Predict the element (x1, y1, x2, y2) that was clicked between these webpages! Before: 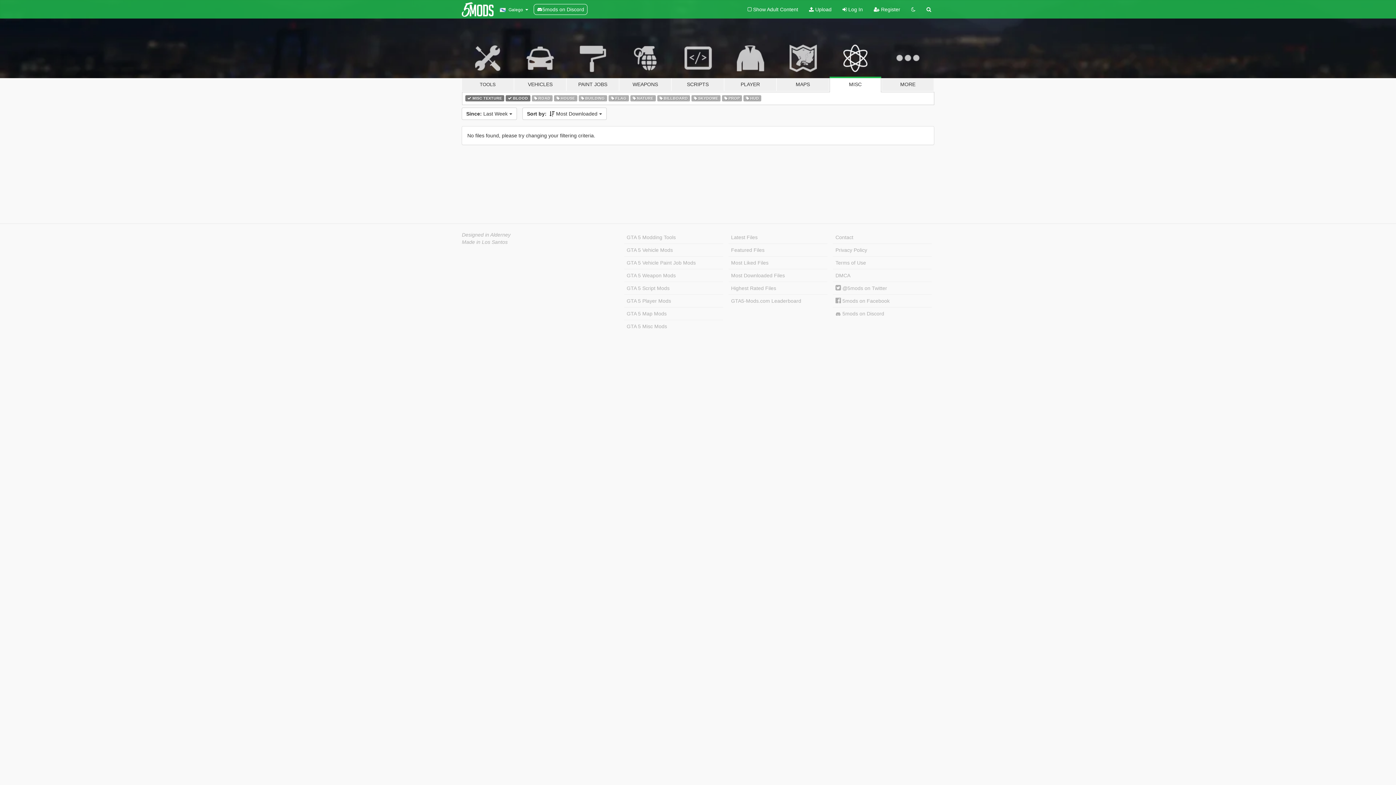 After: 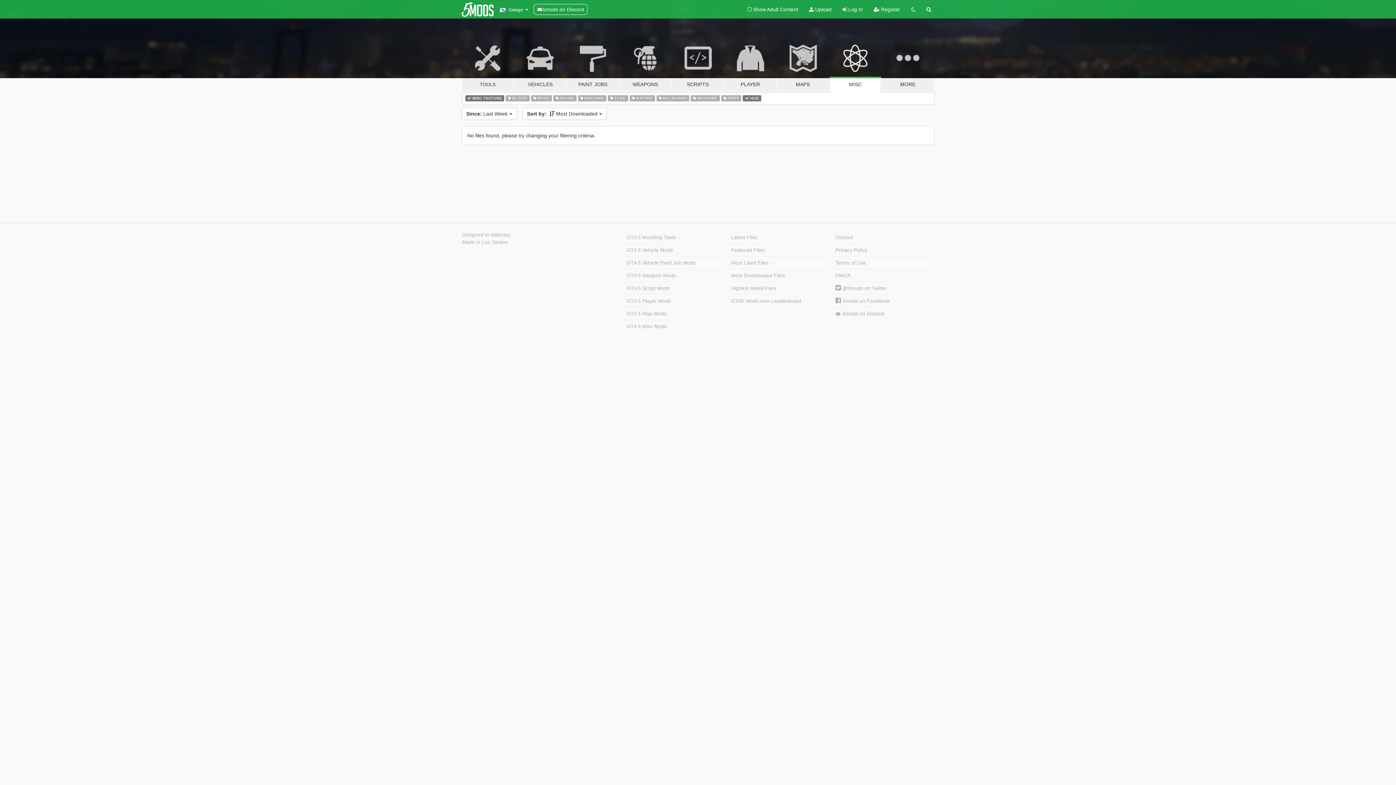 Action: bbox: (743, 94, 761, 101) label:  HUD